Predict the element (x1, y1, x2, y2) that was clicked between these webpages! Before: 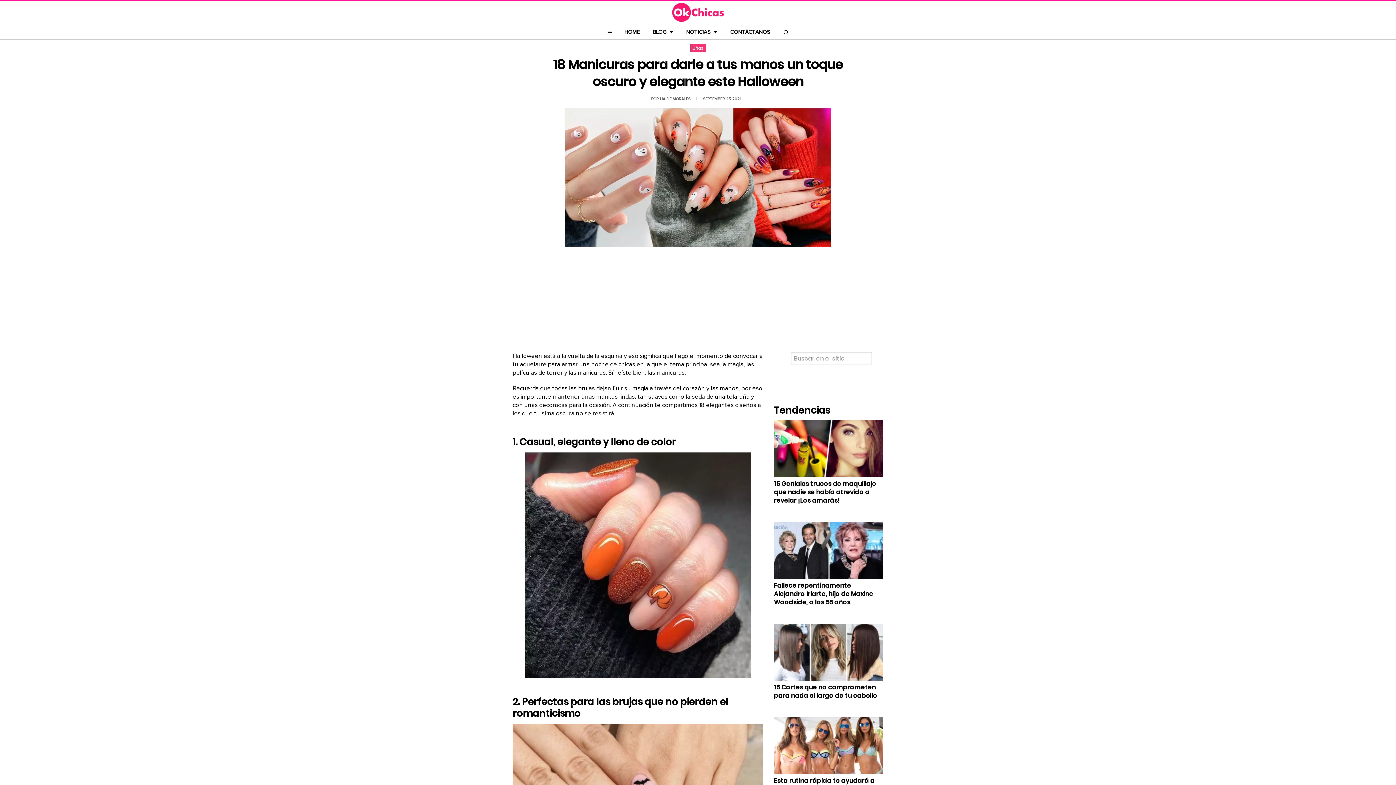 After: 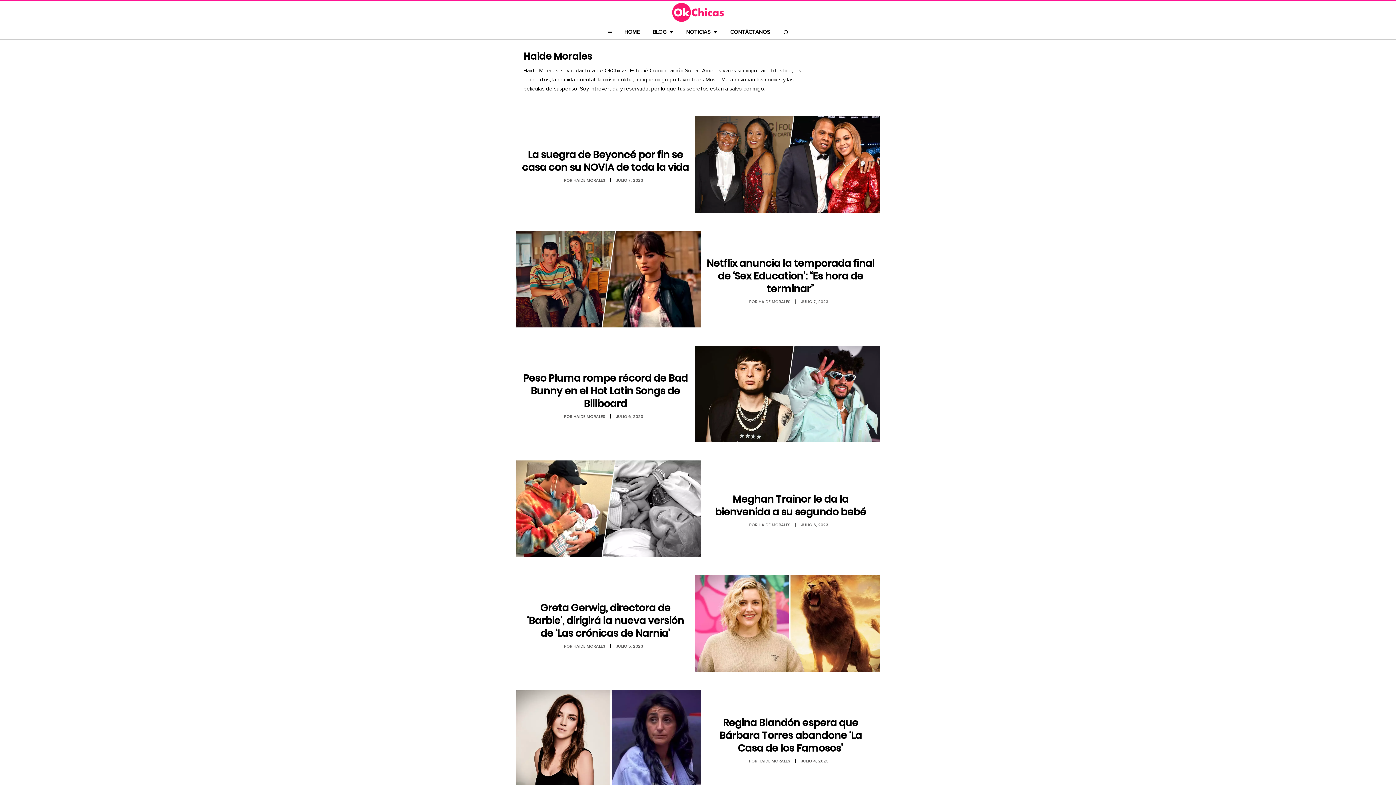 Action: bbox: (660, 97, 691, 101) label: HAIDE MORALES 